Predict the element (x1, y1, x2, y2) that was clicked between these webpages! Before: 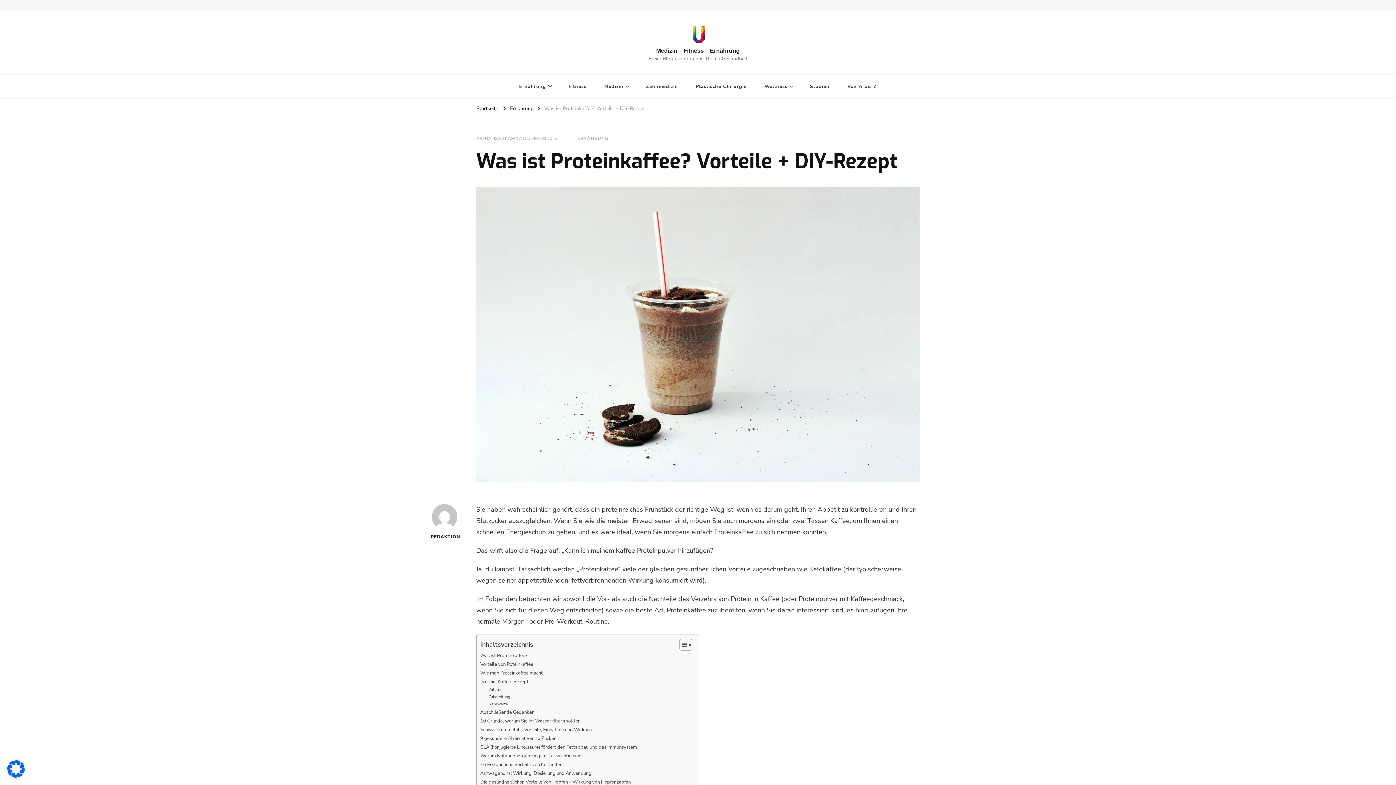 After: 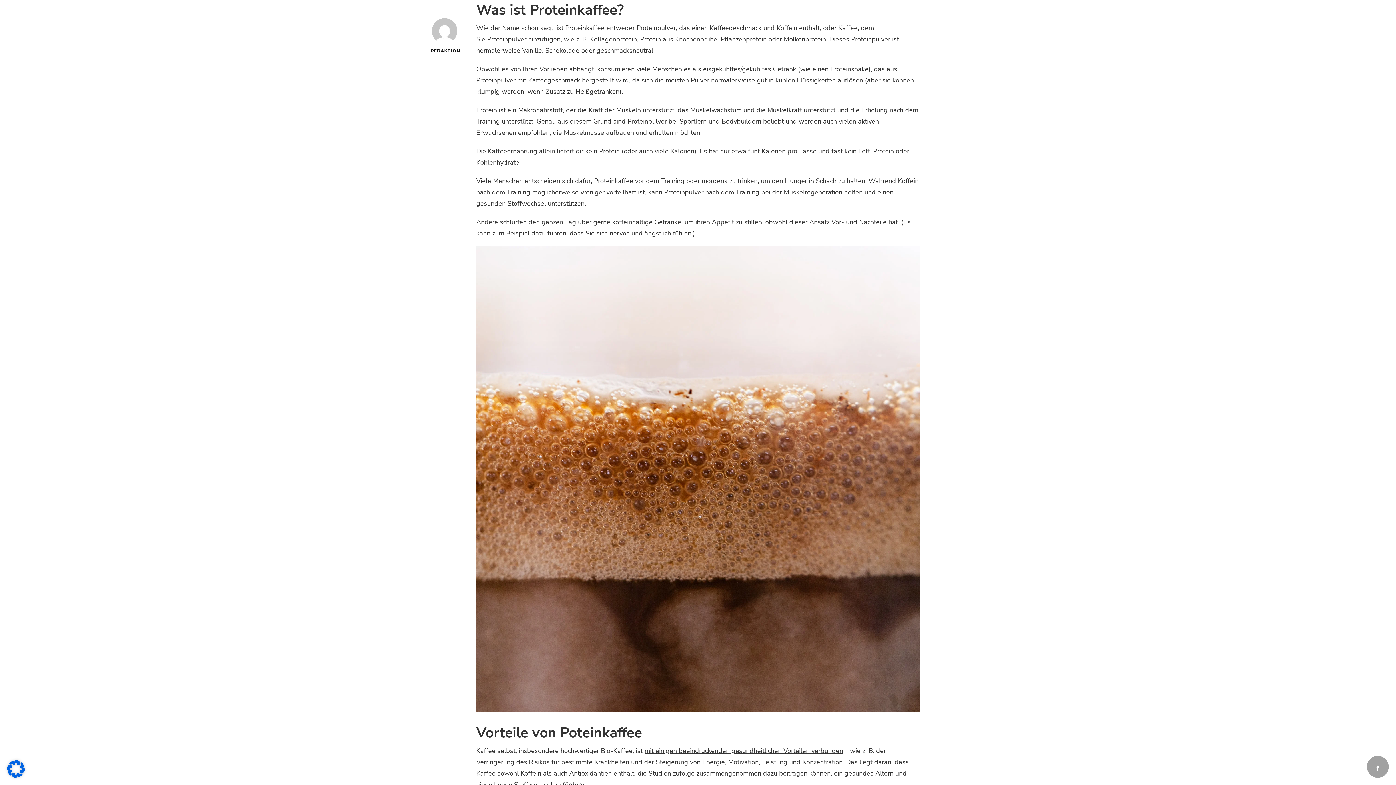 Action: bbox: (480, 652, 527, 659) label: Was ist Proteinkaffee?